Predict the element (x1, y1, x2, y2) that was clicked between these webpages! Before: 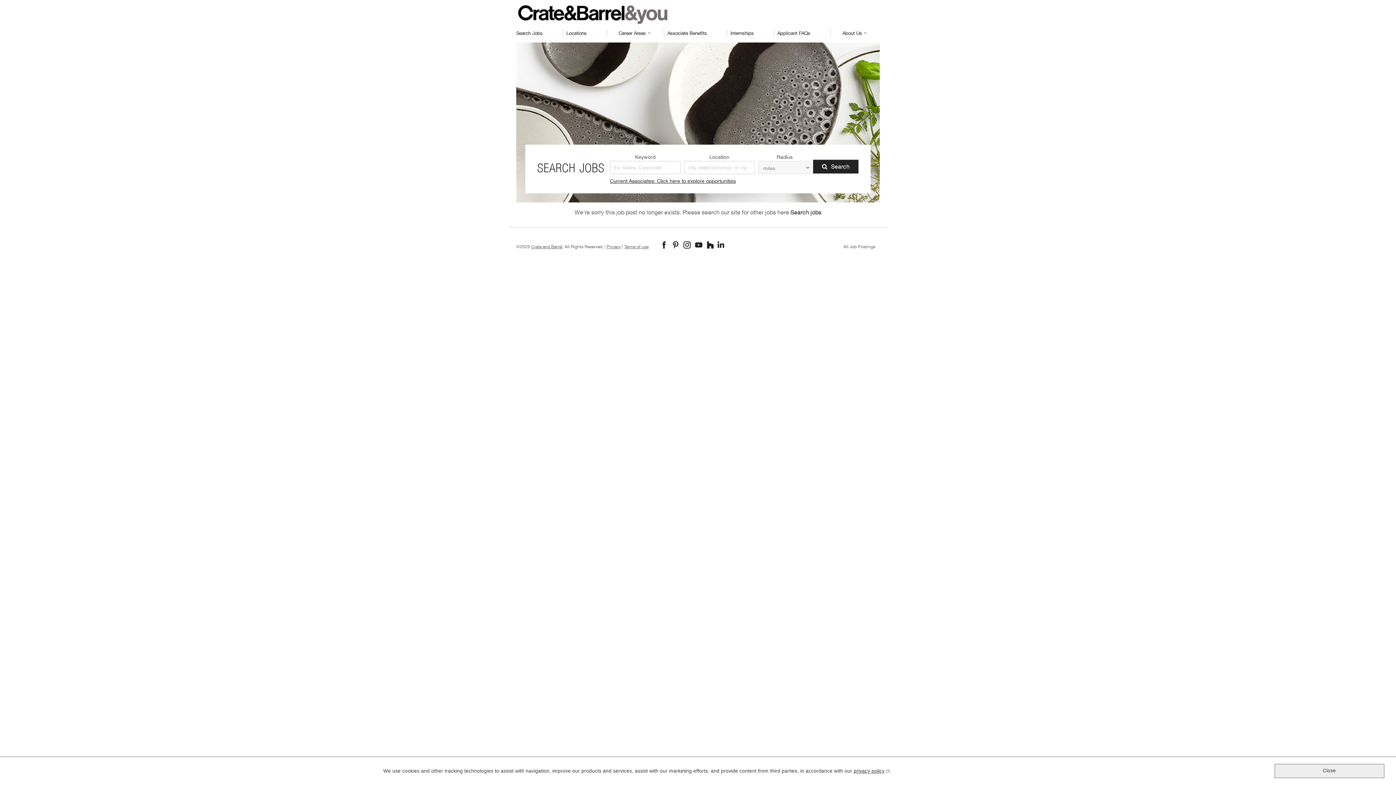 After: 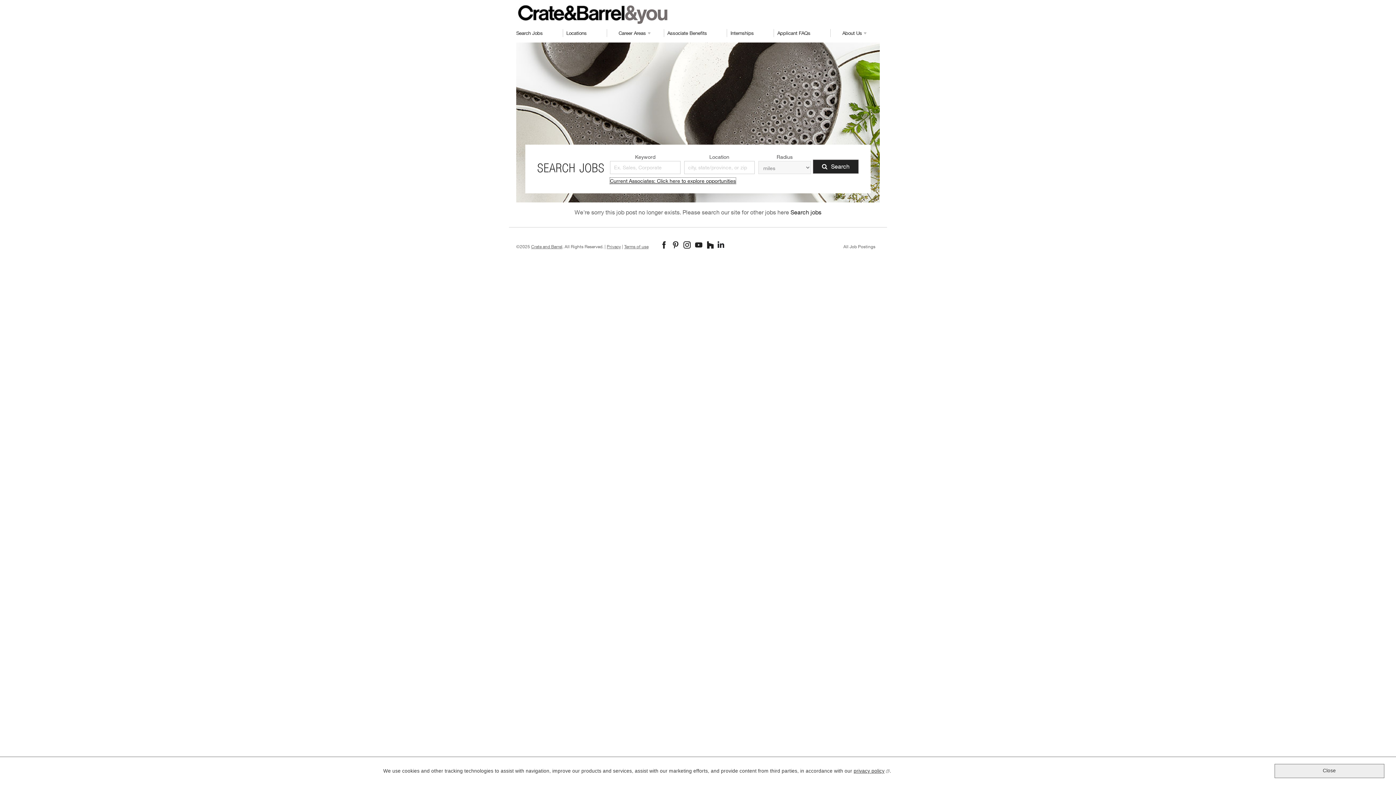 Action: bbox: (610, 177, 736, 183) label: Current Associates: Click here to explore opportunities
(Opens in New Window)